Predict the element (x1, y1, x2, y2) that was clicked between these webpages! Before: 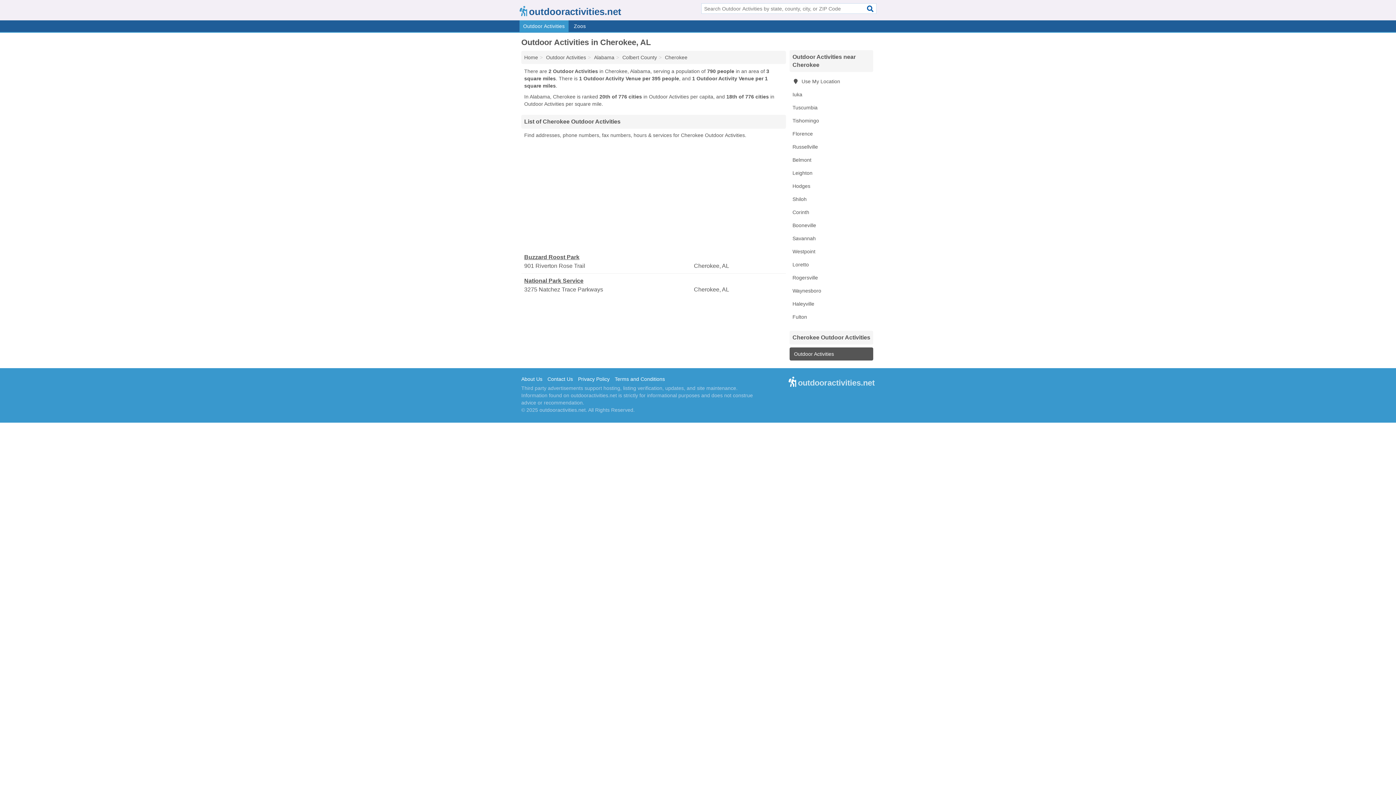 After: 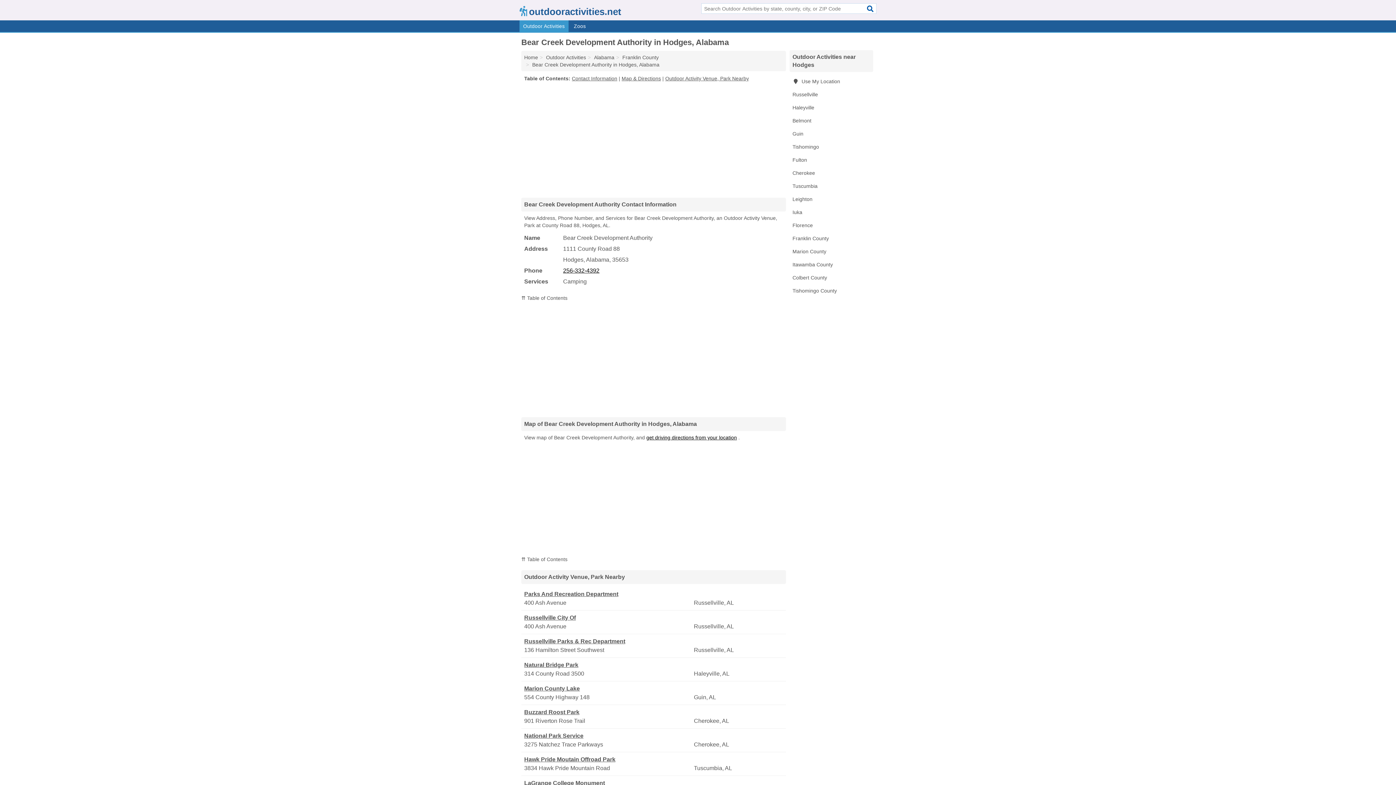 Action: bbox: (789, 179, 873, 192) label: Hodges